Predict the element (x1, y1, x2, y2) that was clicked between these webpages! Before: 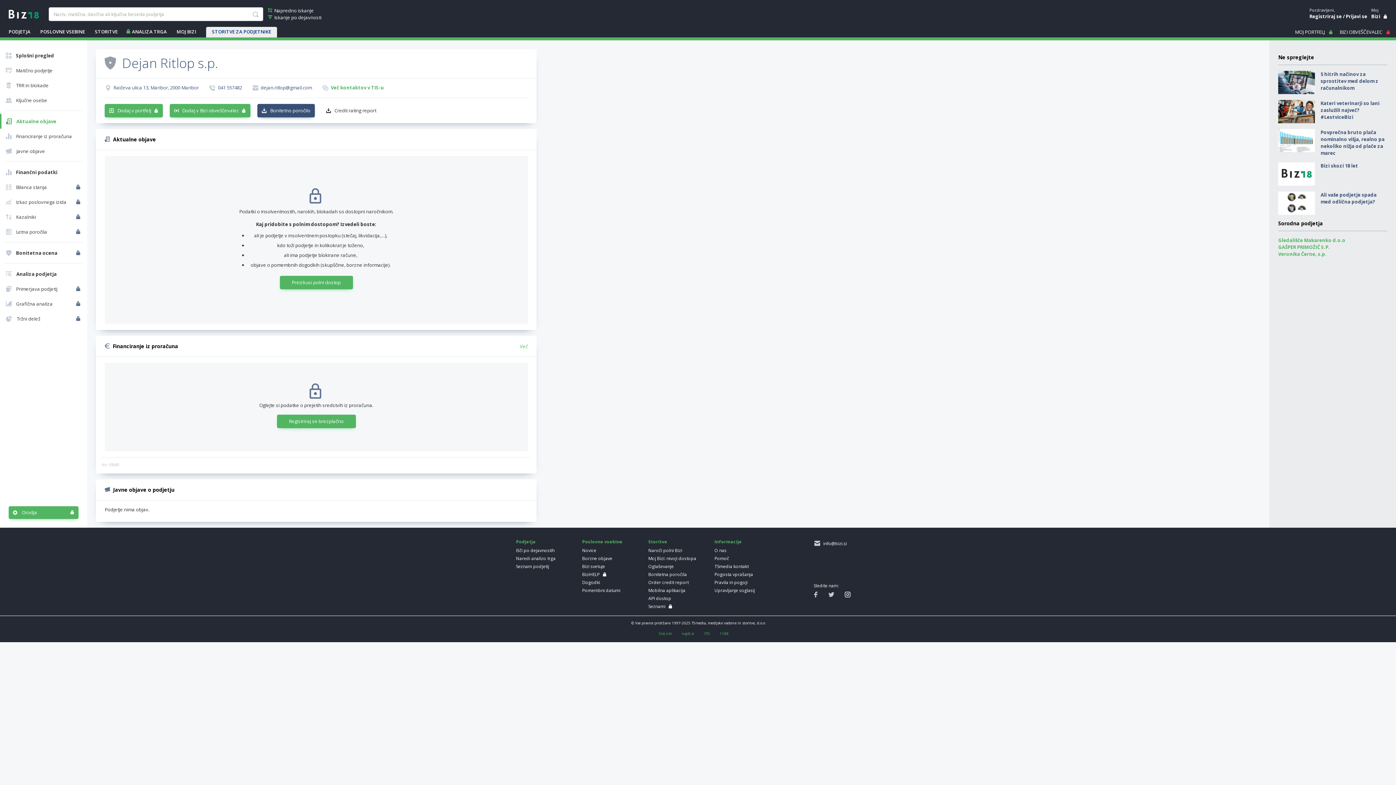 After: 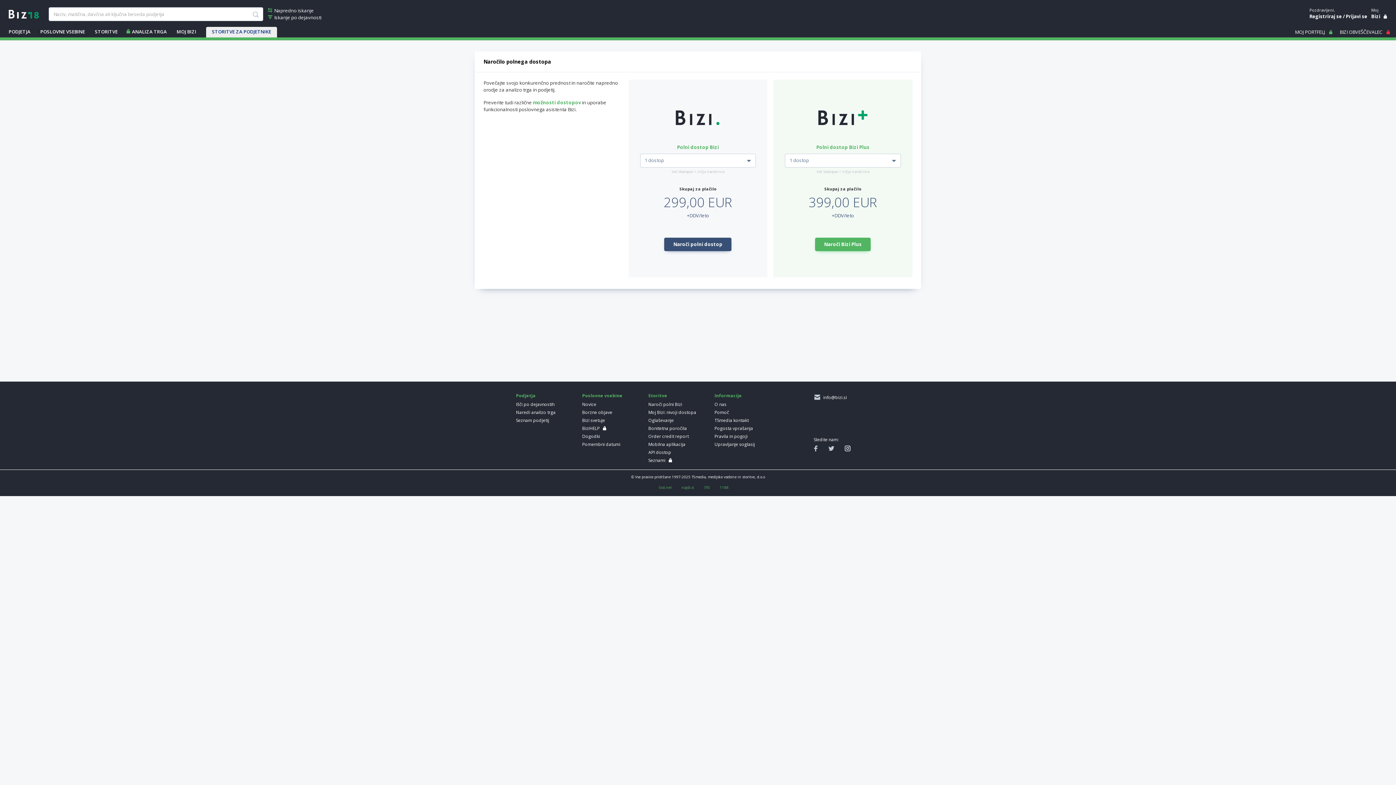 Action: bbox: (76, 285, 81, 292)